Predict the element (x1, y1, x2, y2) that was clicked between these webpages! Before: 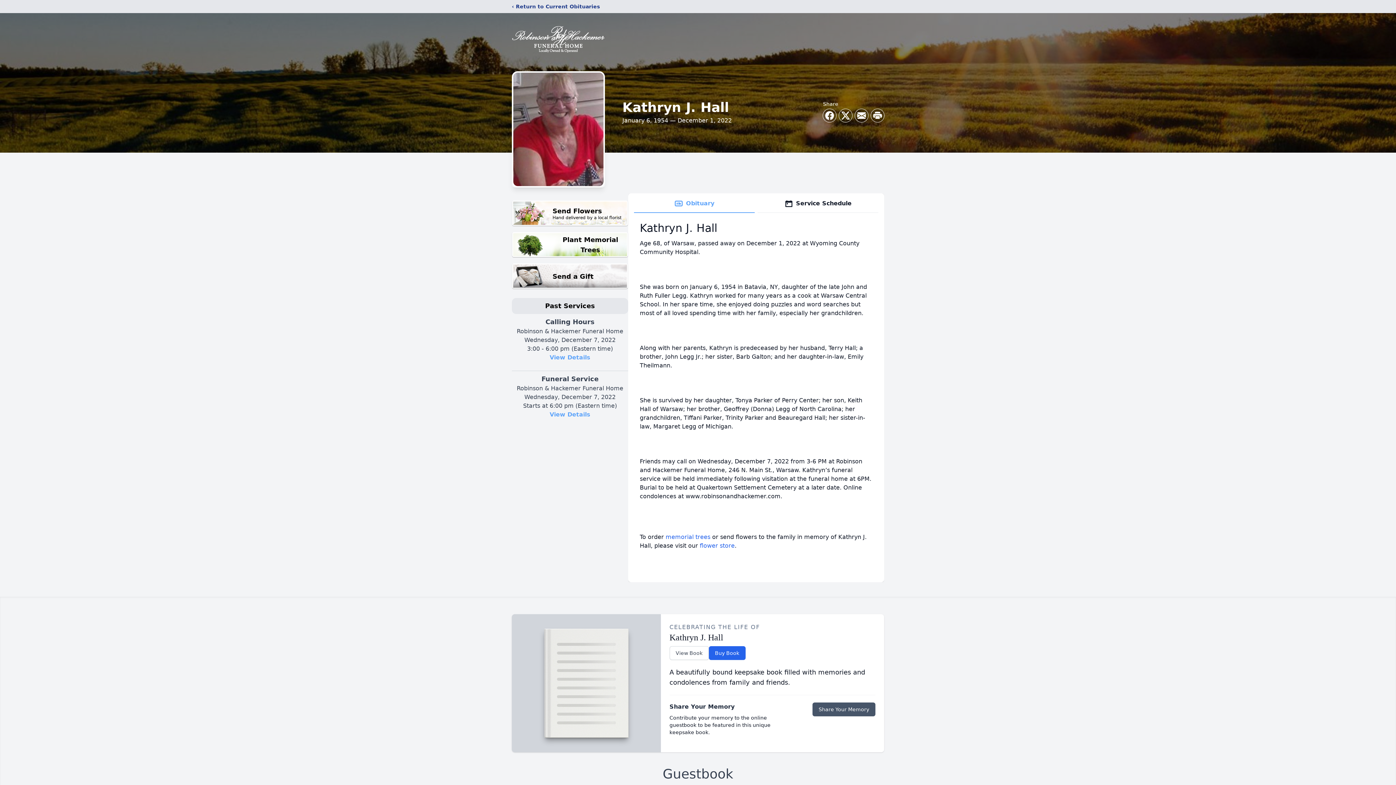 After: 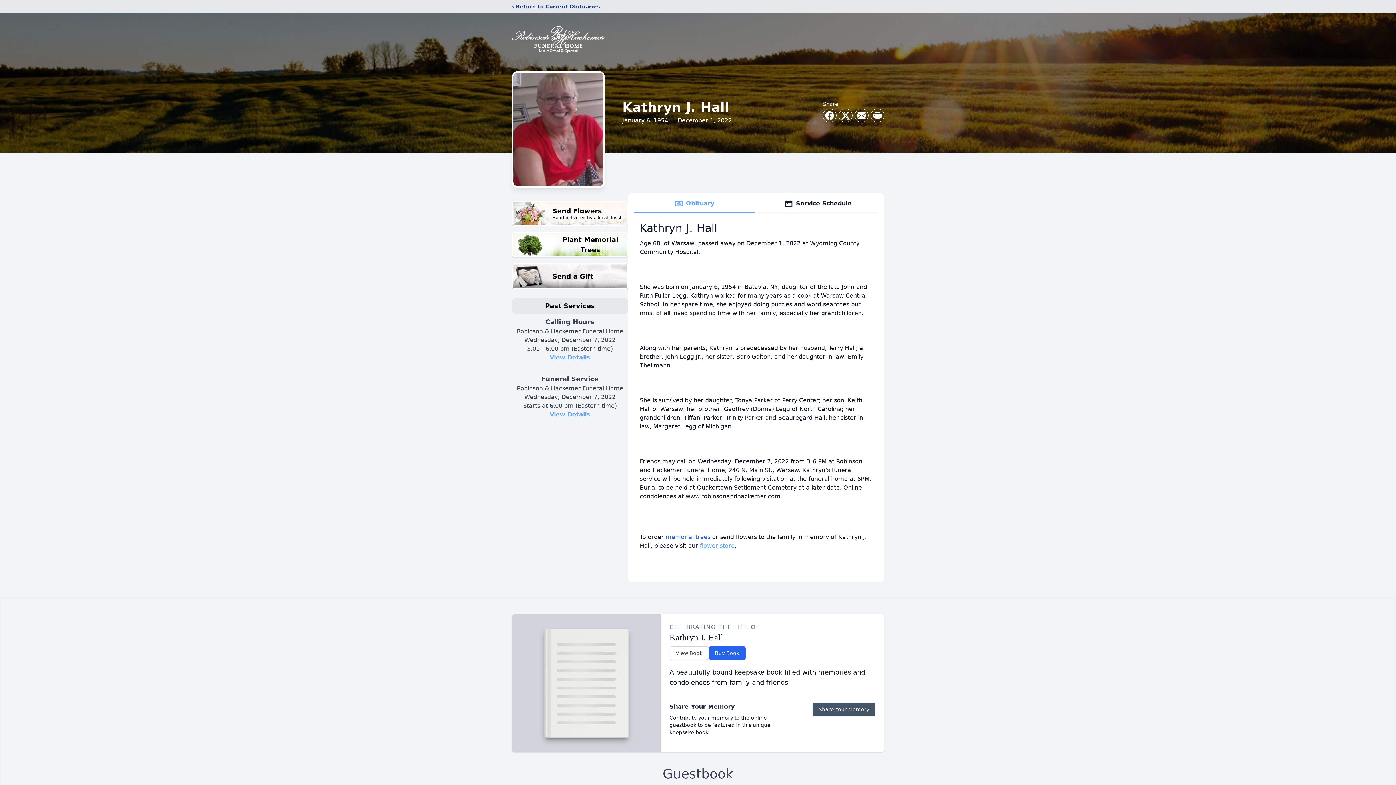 Action: label: flower store bbox: (700, 542, 734, 549)